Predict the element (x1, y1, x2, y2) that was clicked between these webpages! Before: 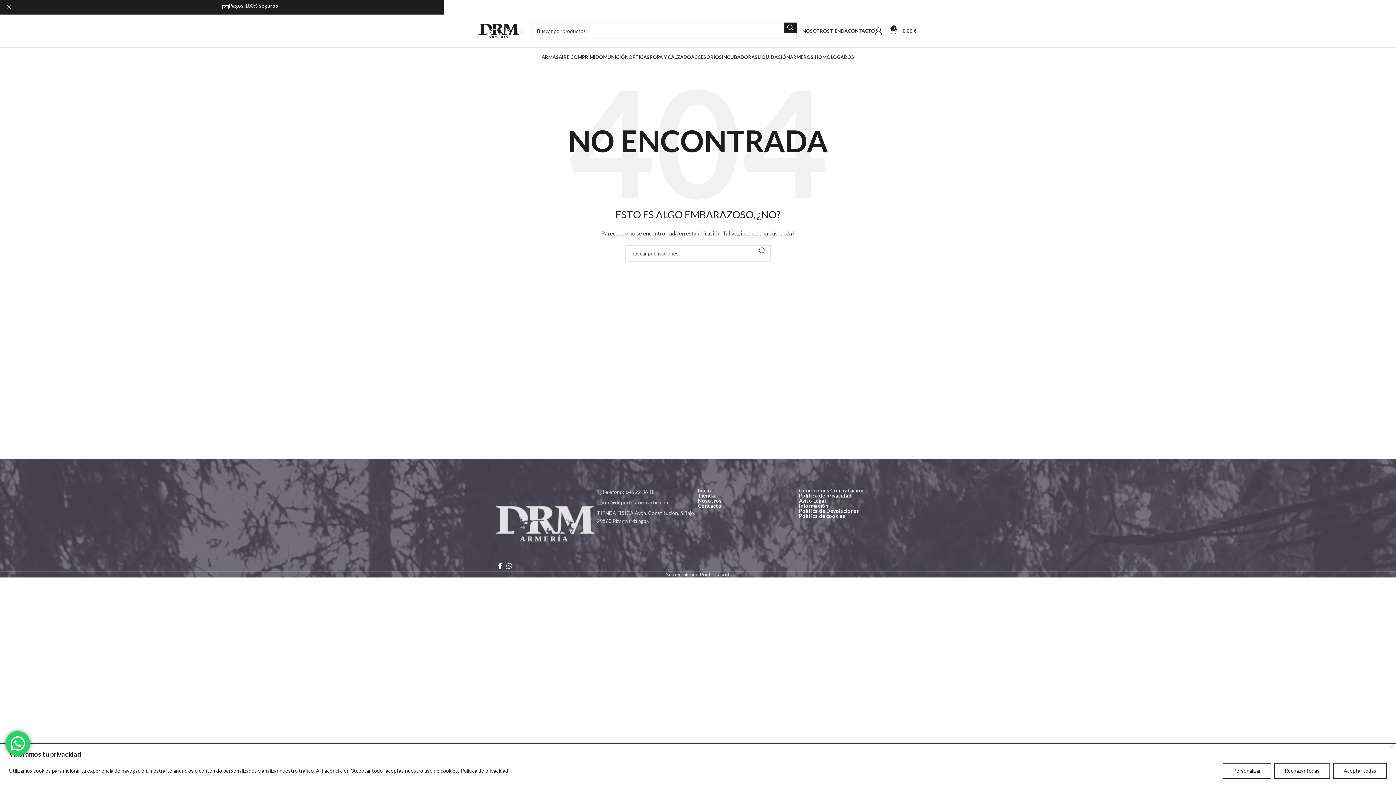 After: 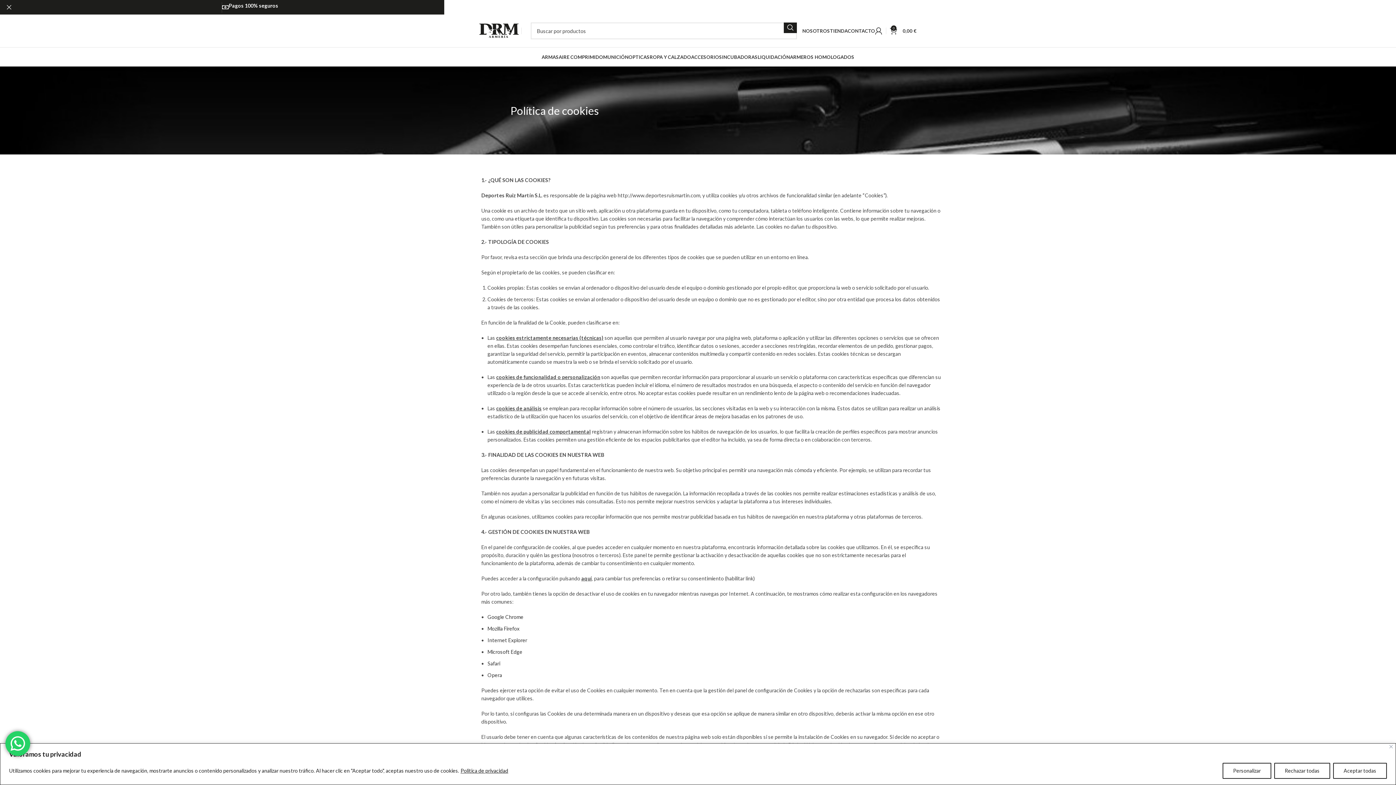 Action: bbox: (799, 513, 900, 518) label: Política de cookies